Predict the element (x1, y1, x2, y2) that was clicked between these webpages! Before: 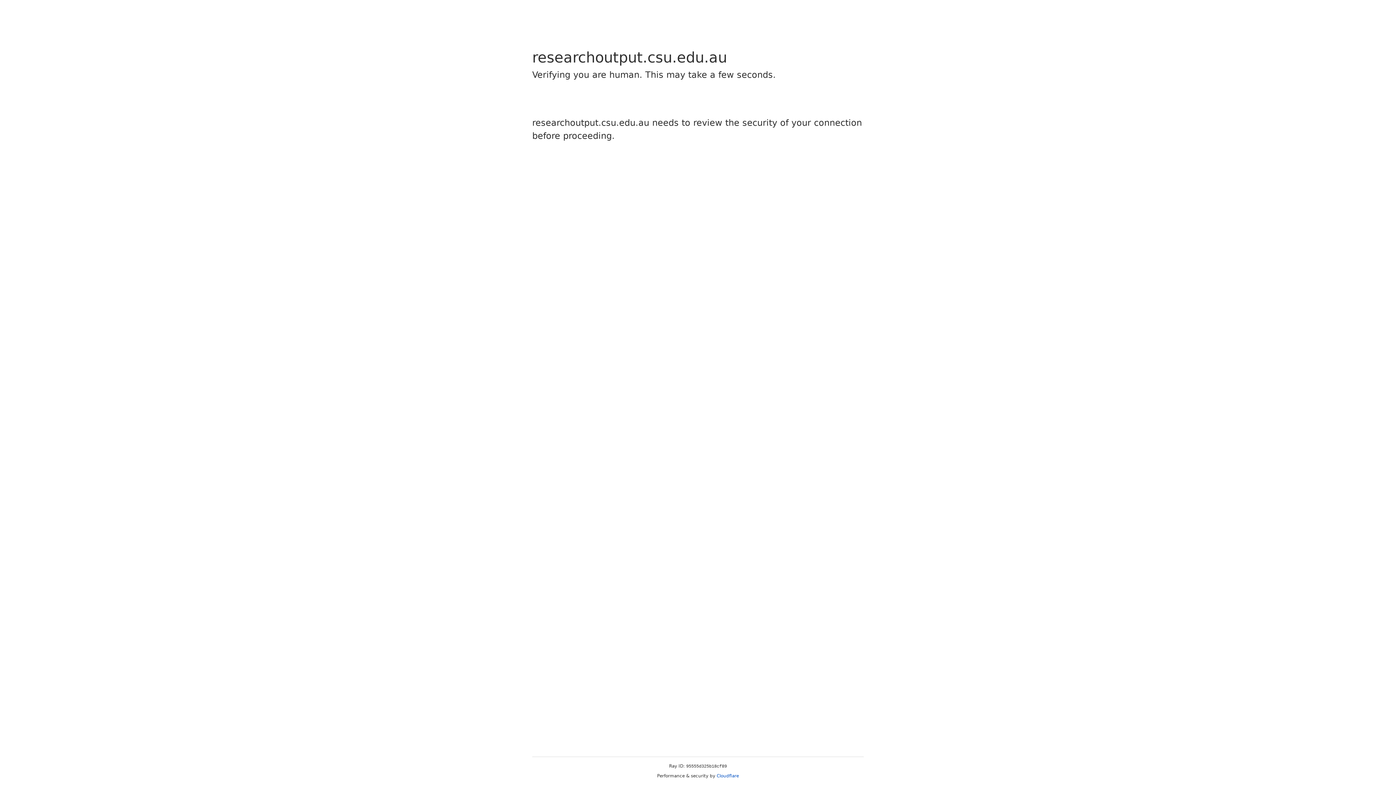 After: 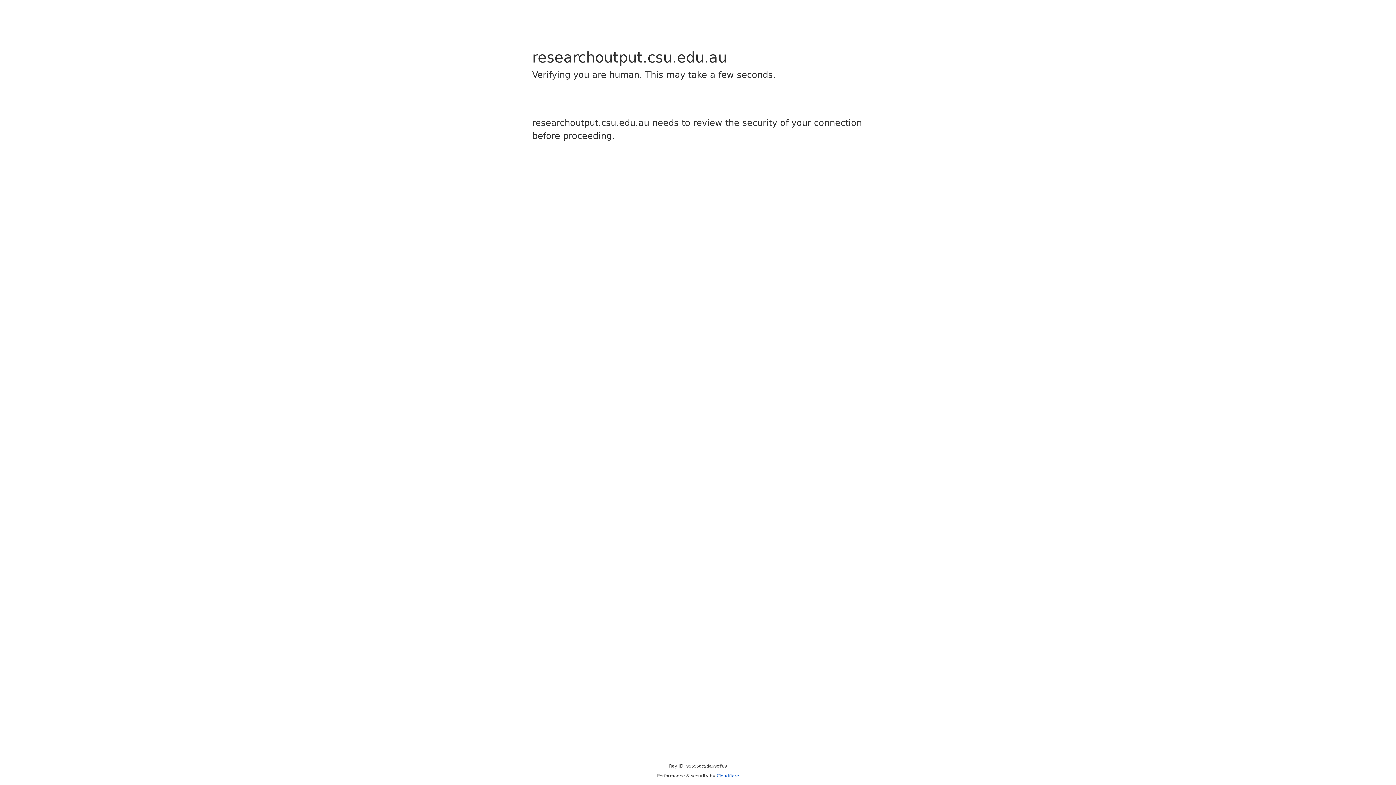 Action: bbox: (716, 773, 739, 778) label: Cloudflare